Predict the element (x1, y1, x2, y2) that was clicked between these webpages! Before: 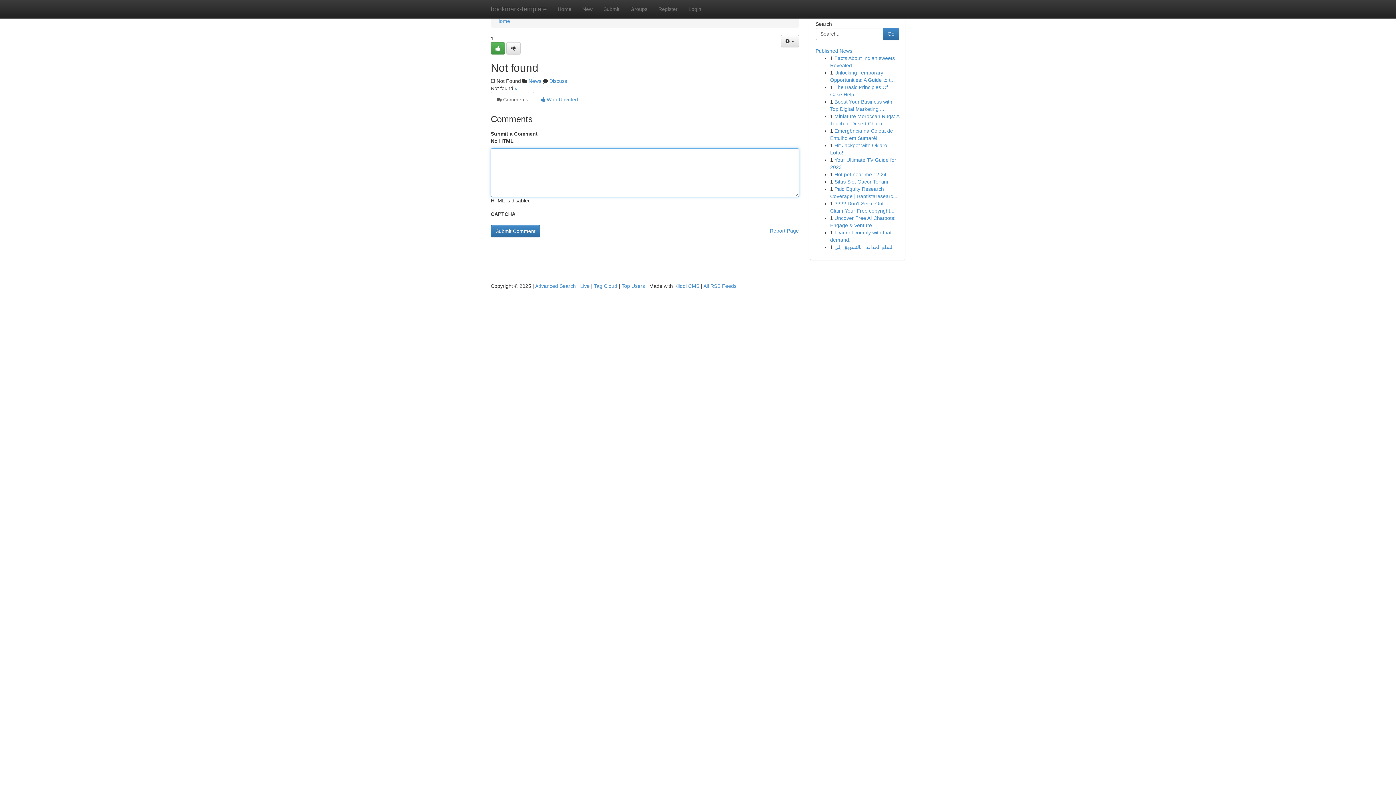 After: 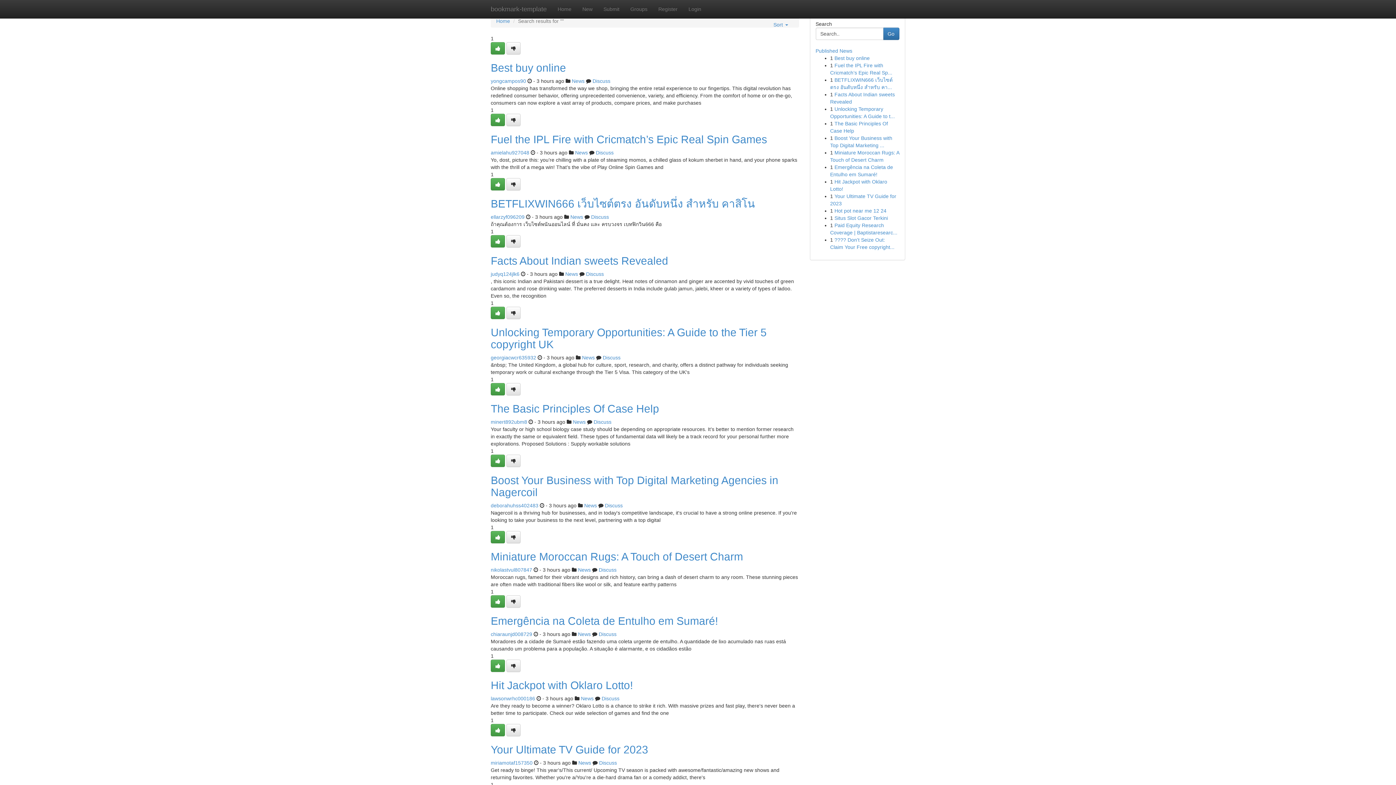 Action: label: Advanced Search bbox: (535, 283, 576, 289)